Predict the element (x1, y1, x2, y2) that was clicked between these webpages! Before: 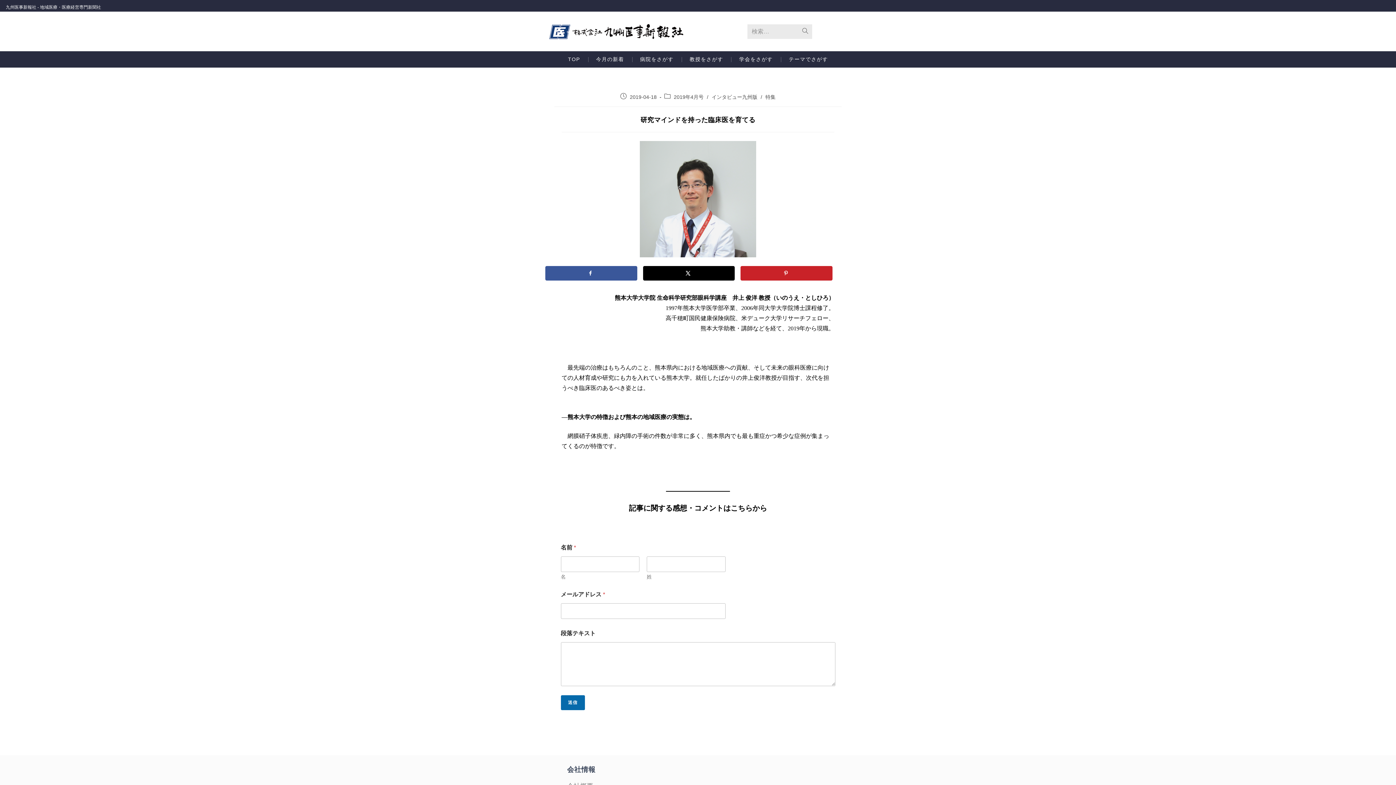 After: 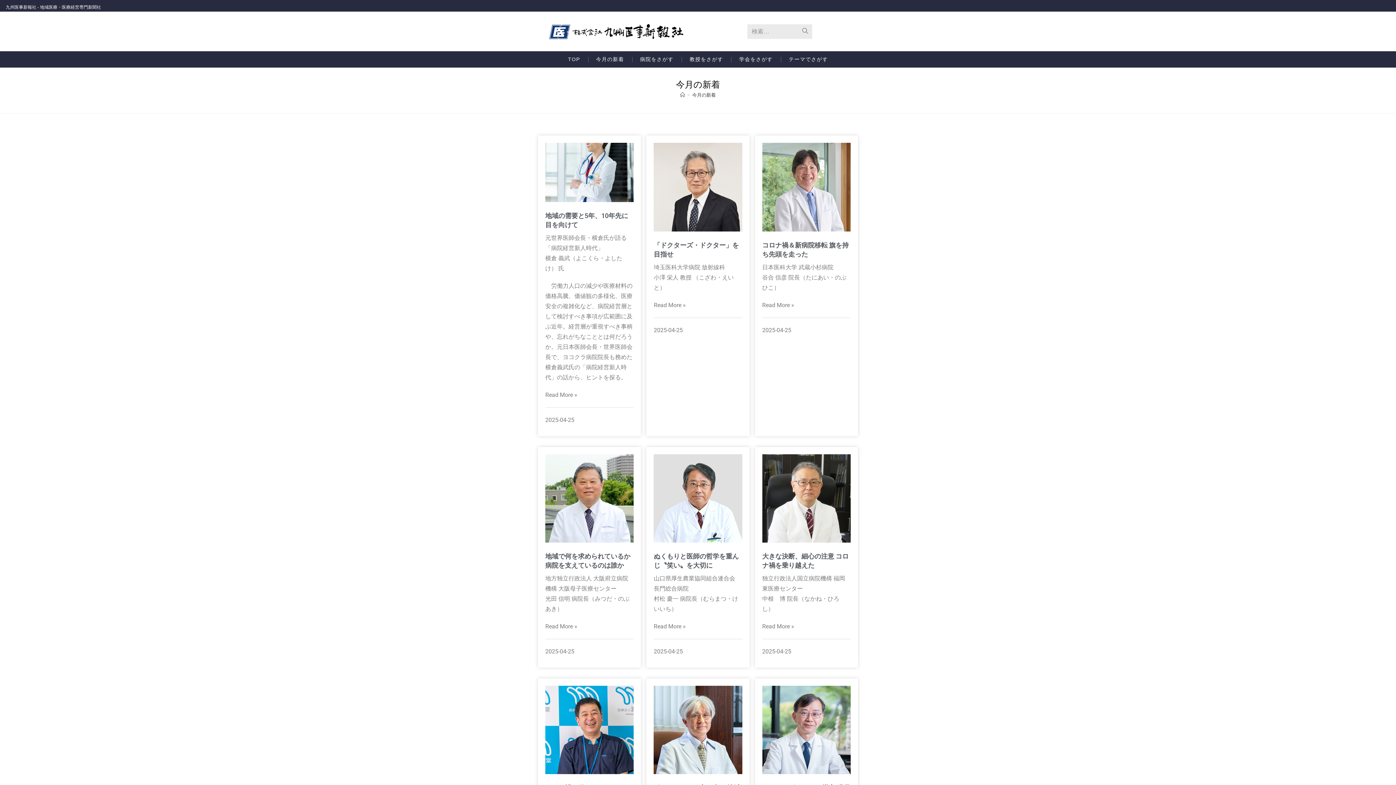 Action: label: 今月の新着 bbox: (588, 51, 632, 67)